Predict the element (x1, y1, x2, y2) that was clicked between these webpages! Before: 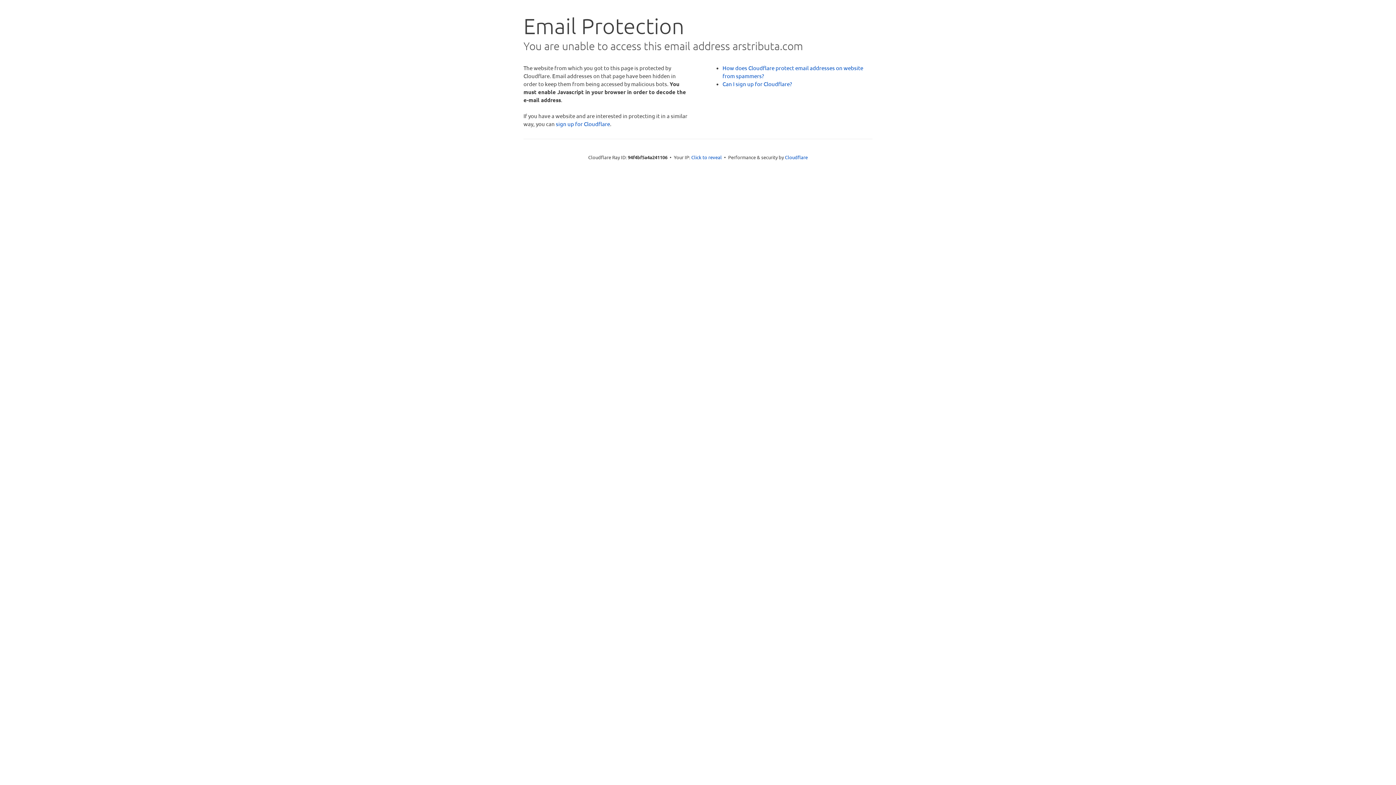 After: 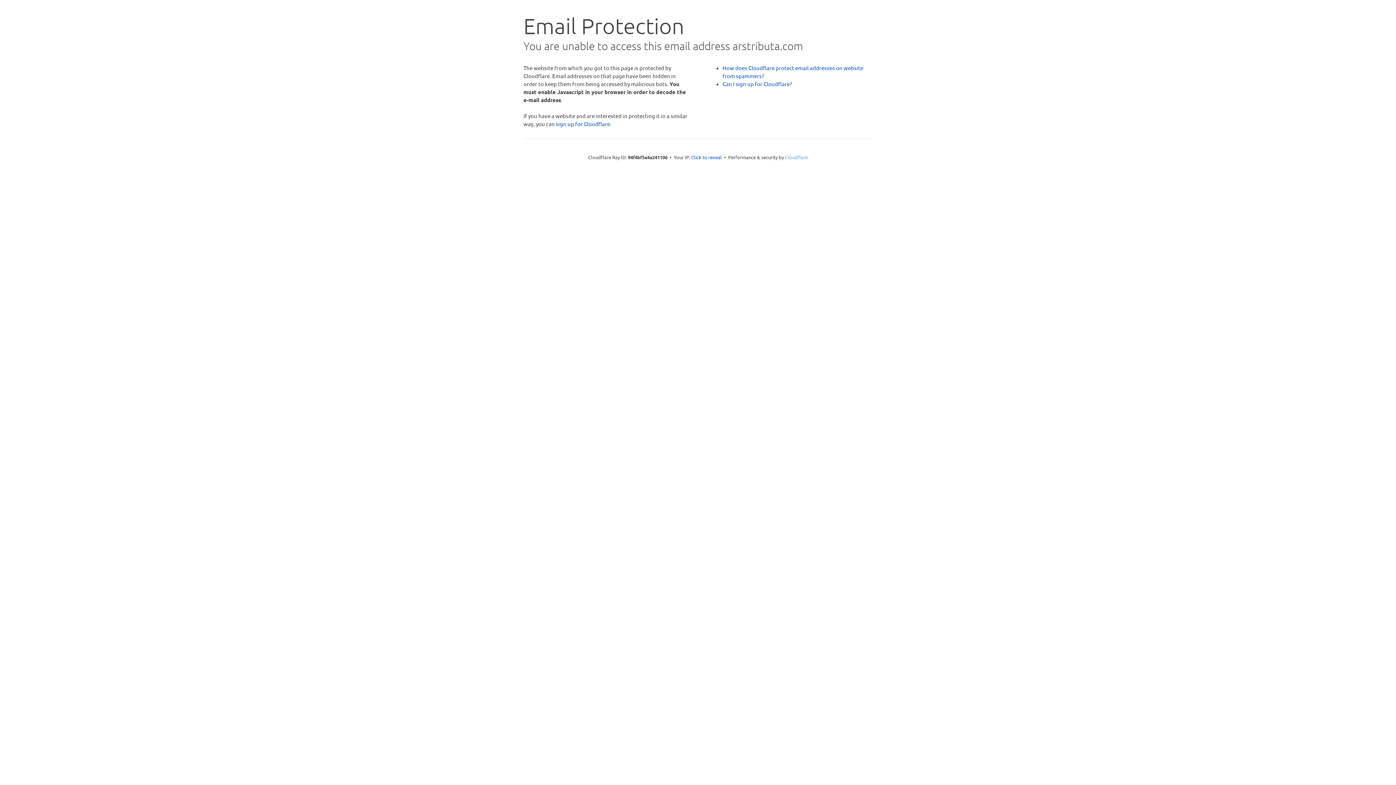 Action: bbox: (785, 154, 808, 160) label: Cloudflare